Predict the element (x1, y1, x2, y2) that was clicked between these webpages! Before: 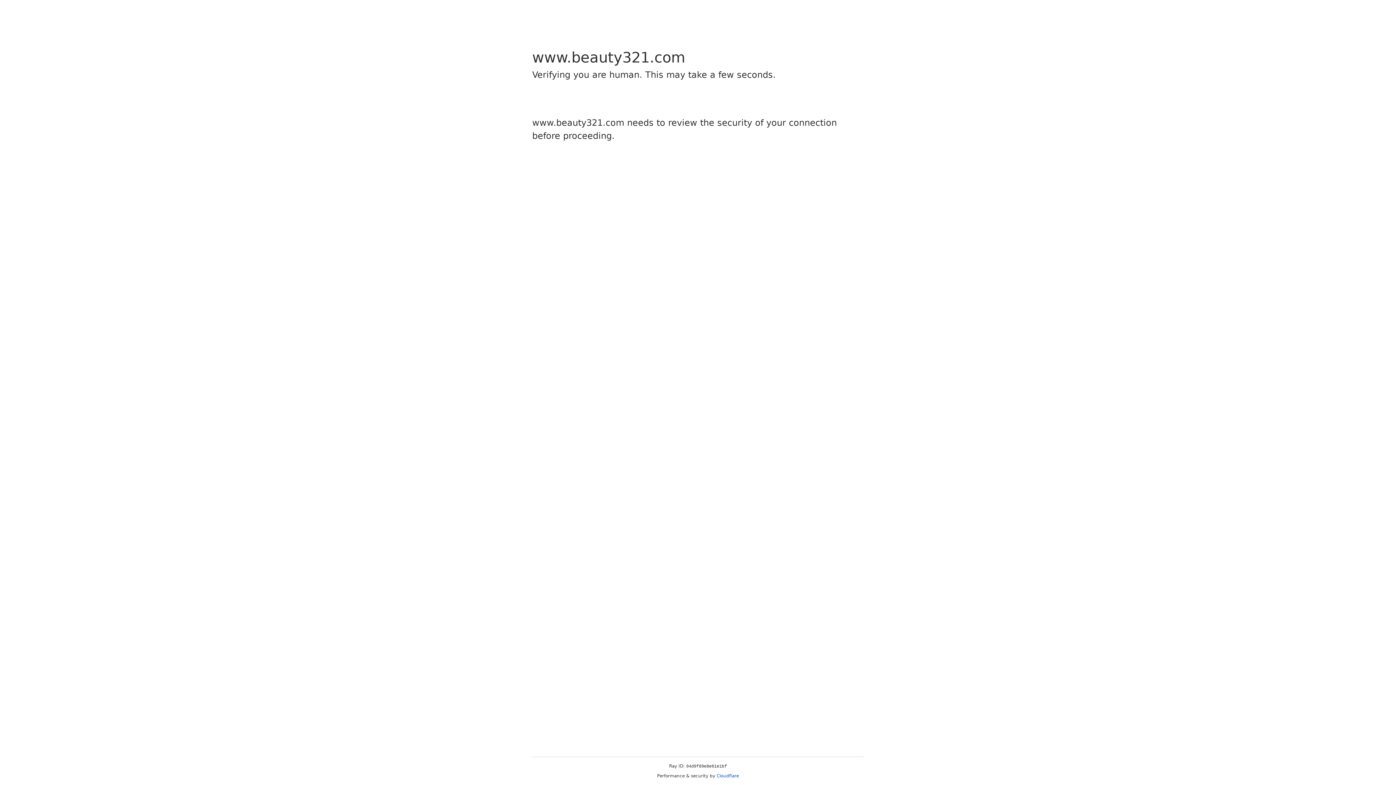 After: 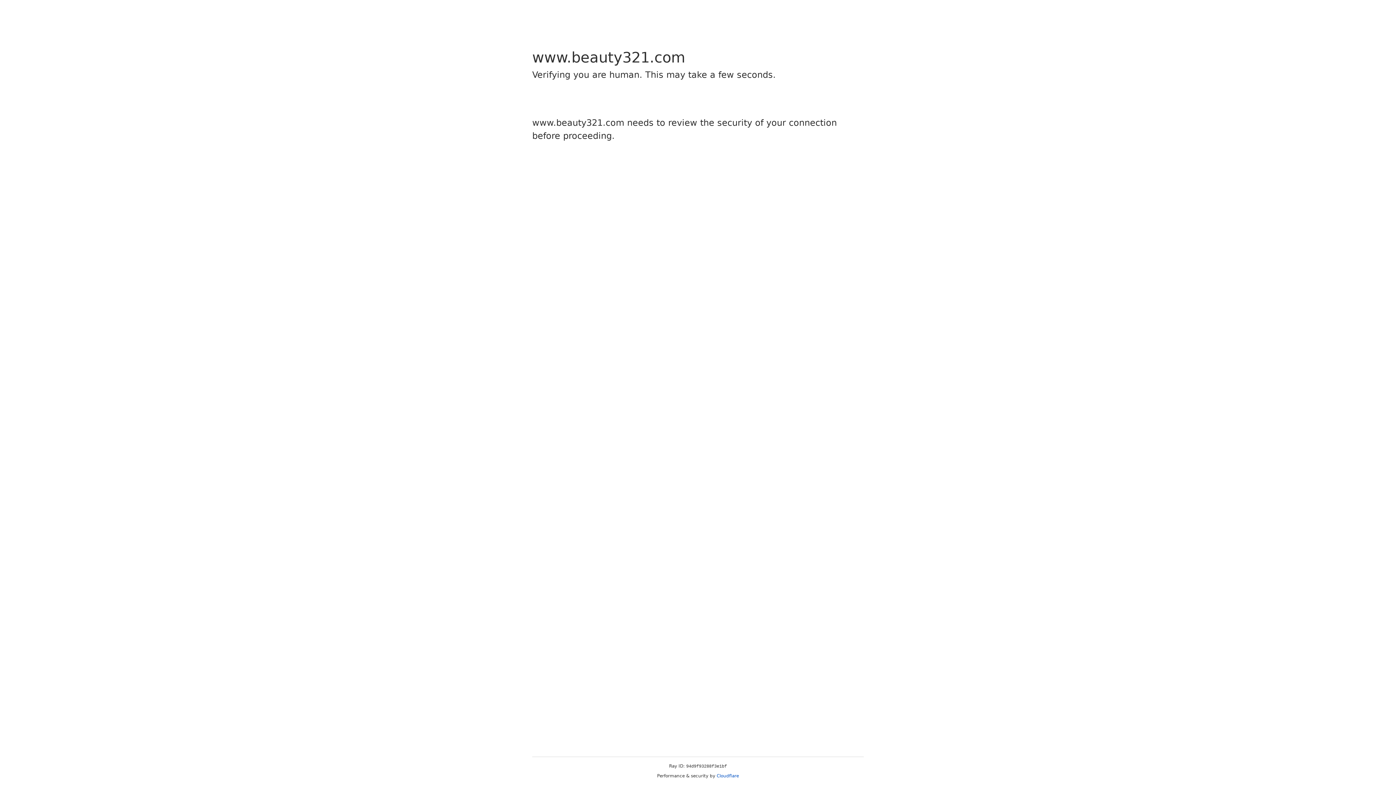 Action: label: Cloudflare bbox: (716, 773, 739, 778)